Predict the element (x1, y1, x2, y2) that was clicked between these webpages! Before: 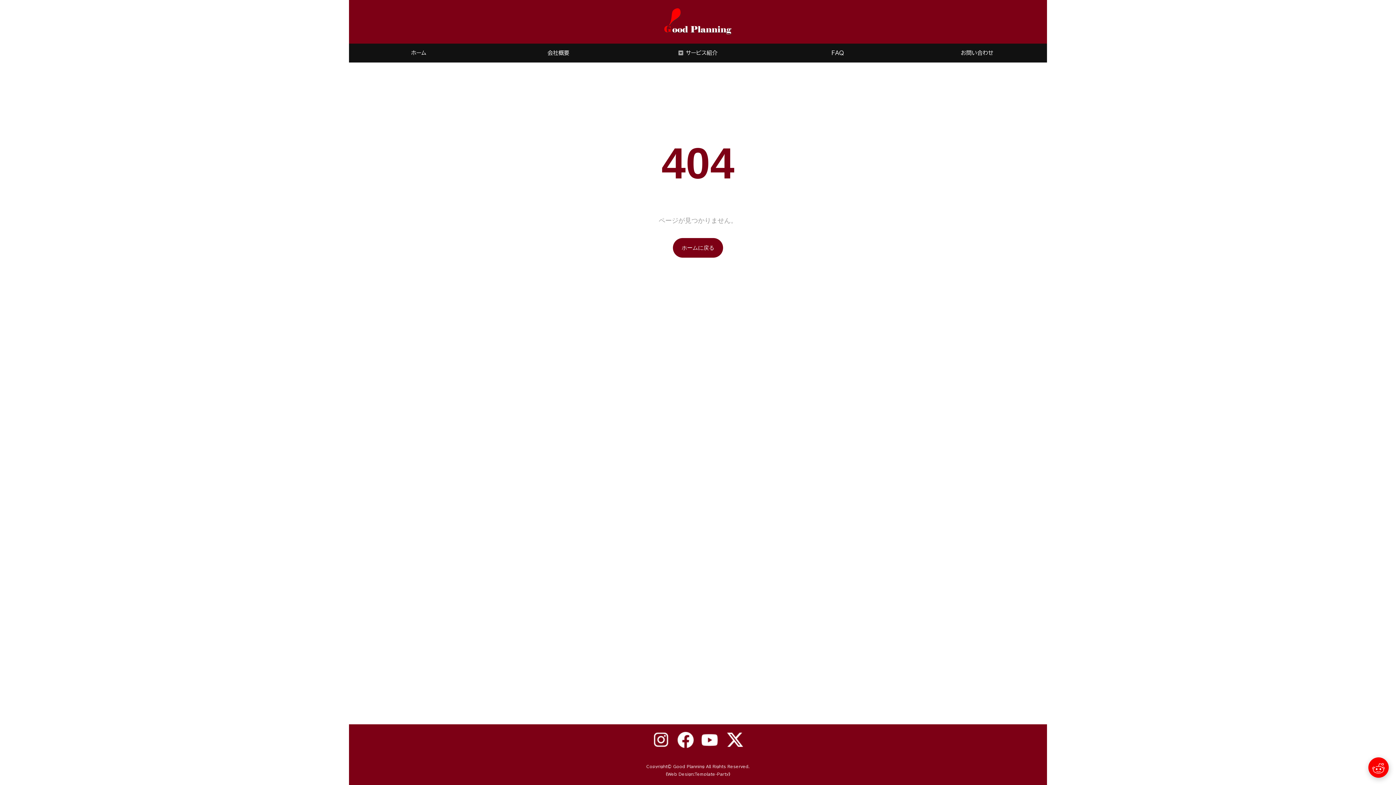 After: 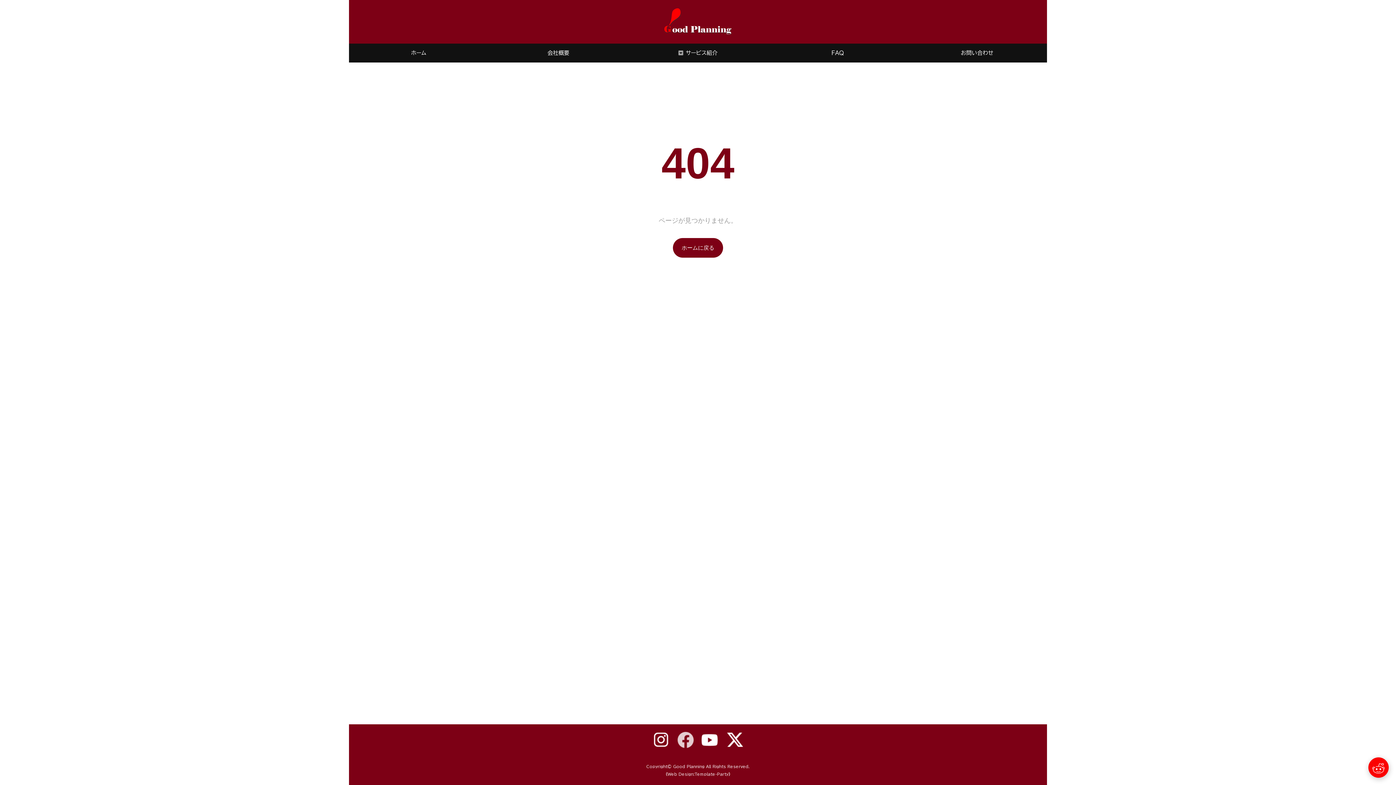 Action: bbox: (677, 737, 694, 742)